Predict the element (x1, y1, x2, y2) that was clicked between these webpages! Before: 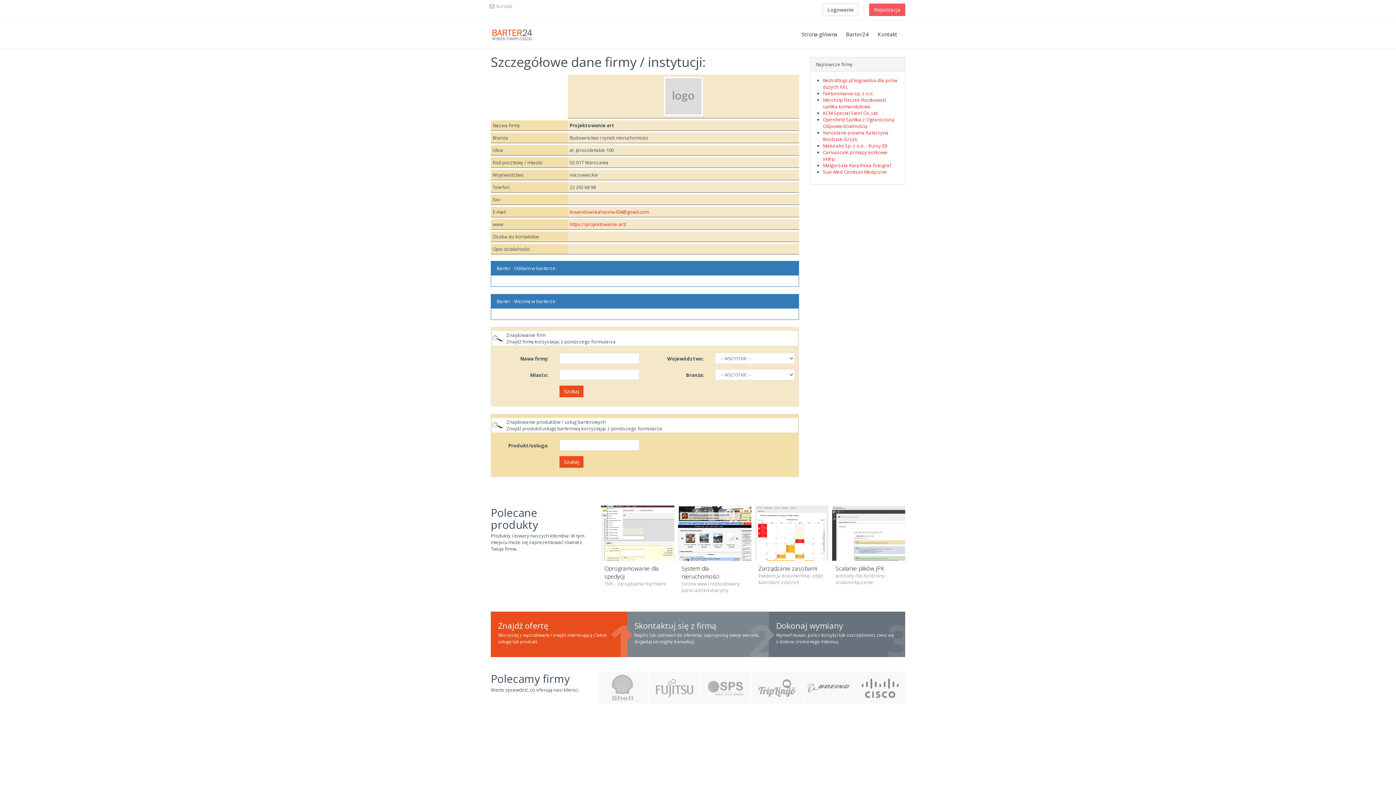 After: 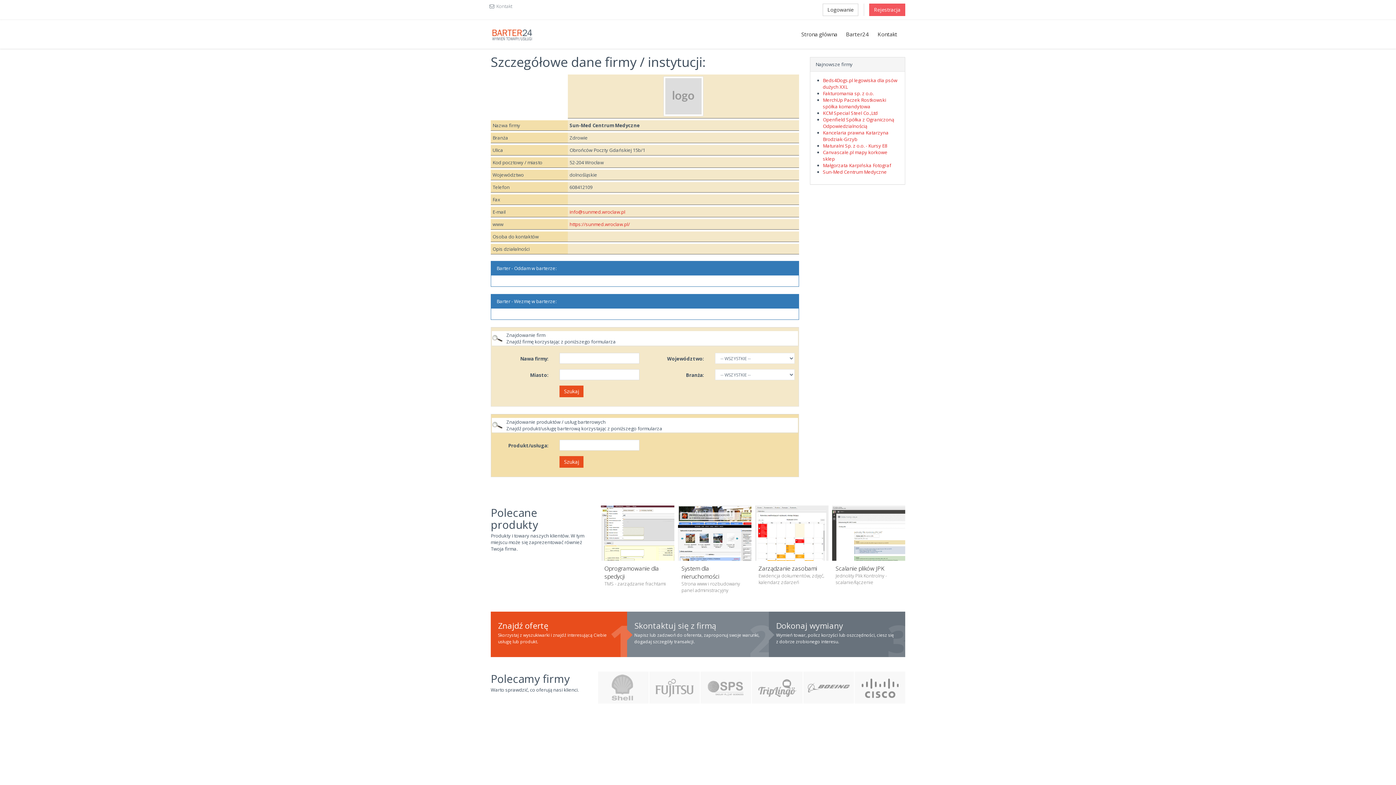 Action: bbox: (823, 168, 887, 175) label: Sun-Med Centrum Medyczne